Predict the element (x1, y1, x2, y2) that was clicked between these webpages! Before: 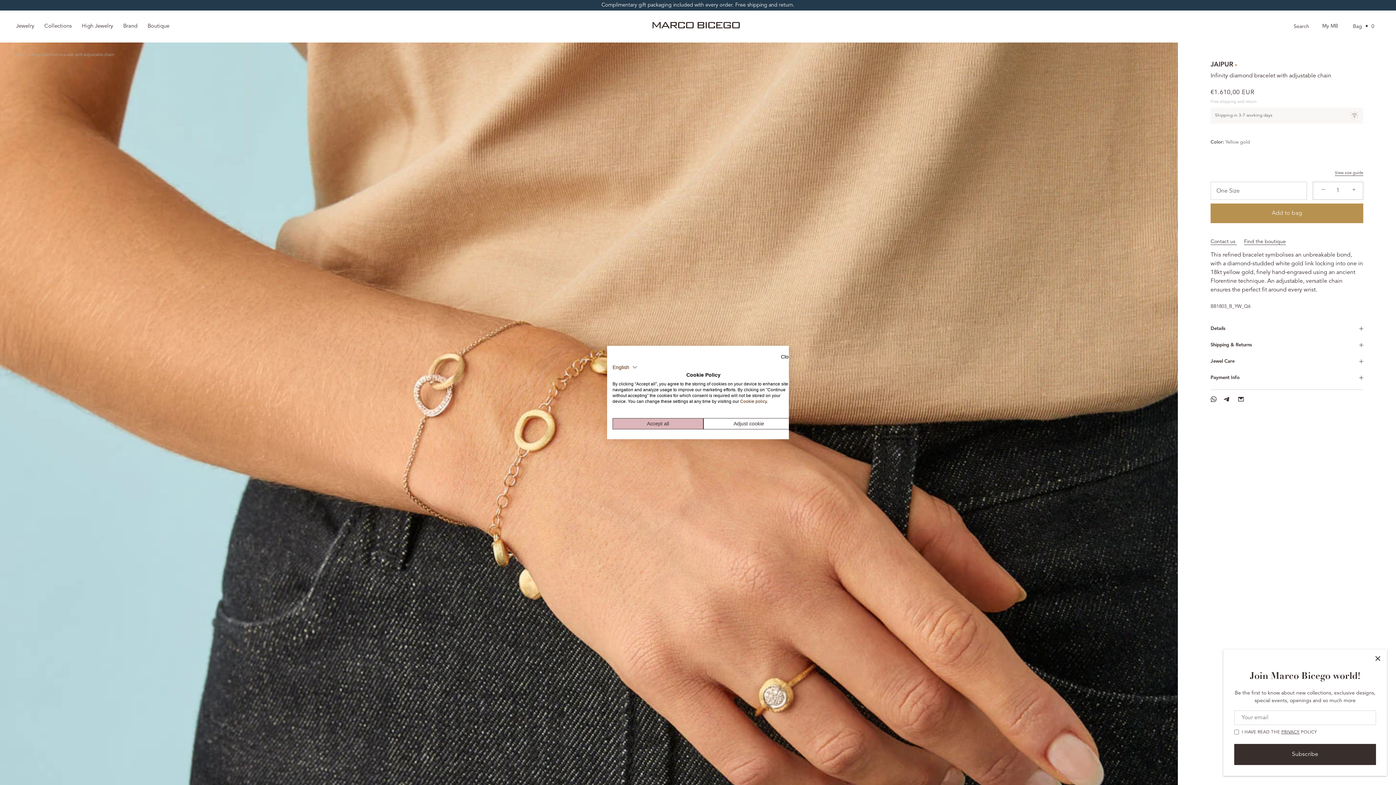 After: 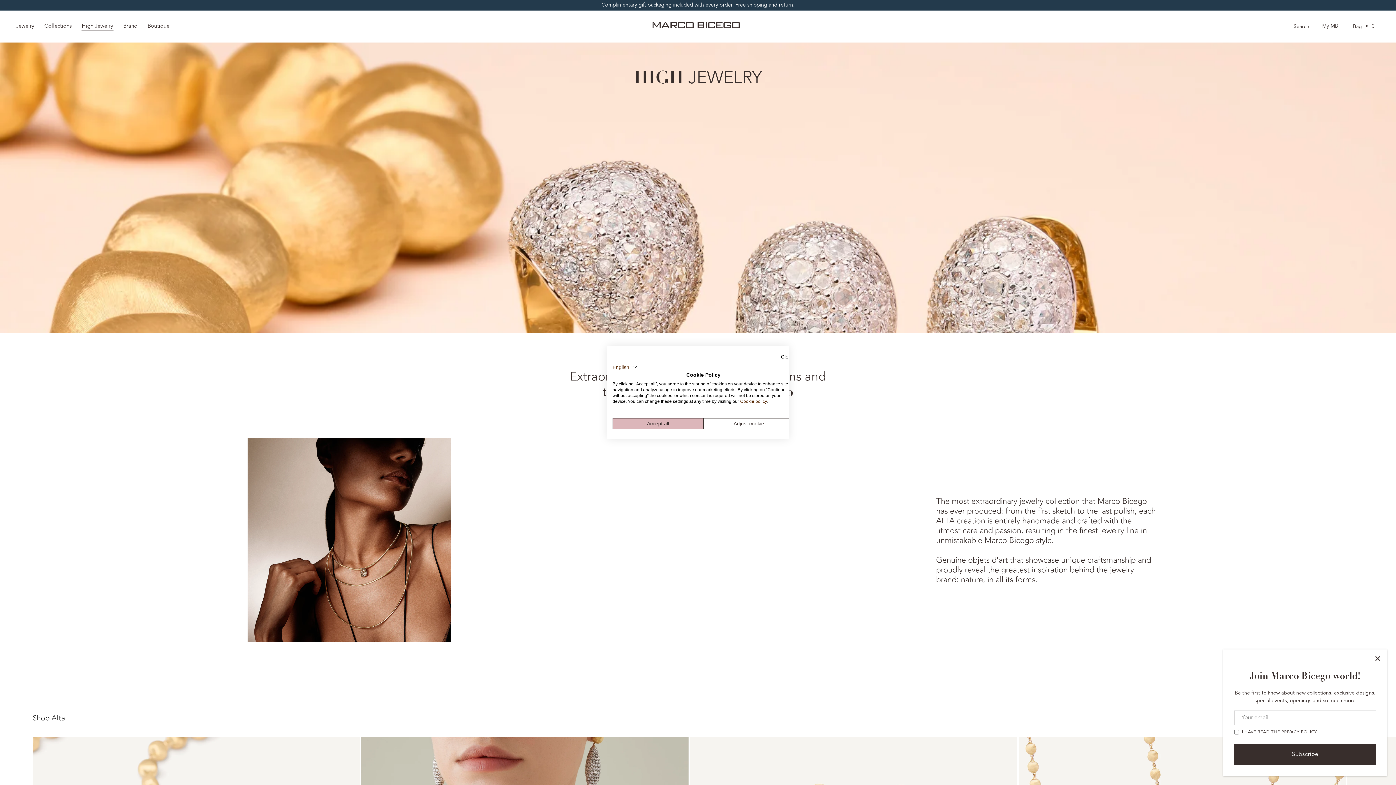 Action: label: High Jewelry bbox: (77, 17, 117, 35)